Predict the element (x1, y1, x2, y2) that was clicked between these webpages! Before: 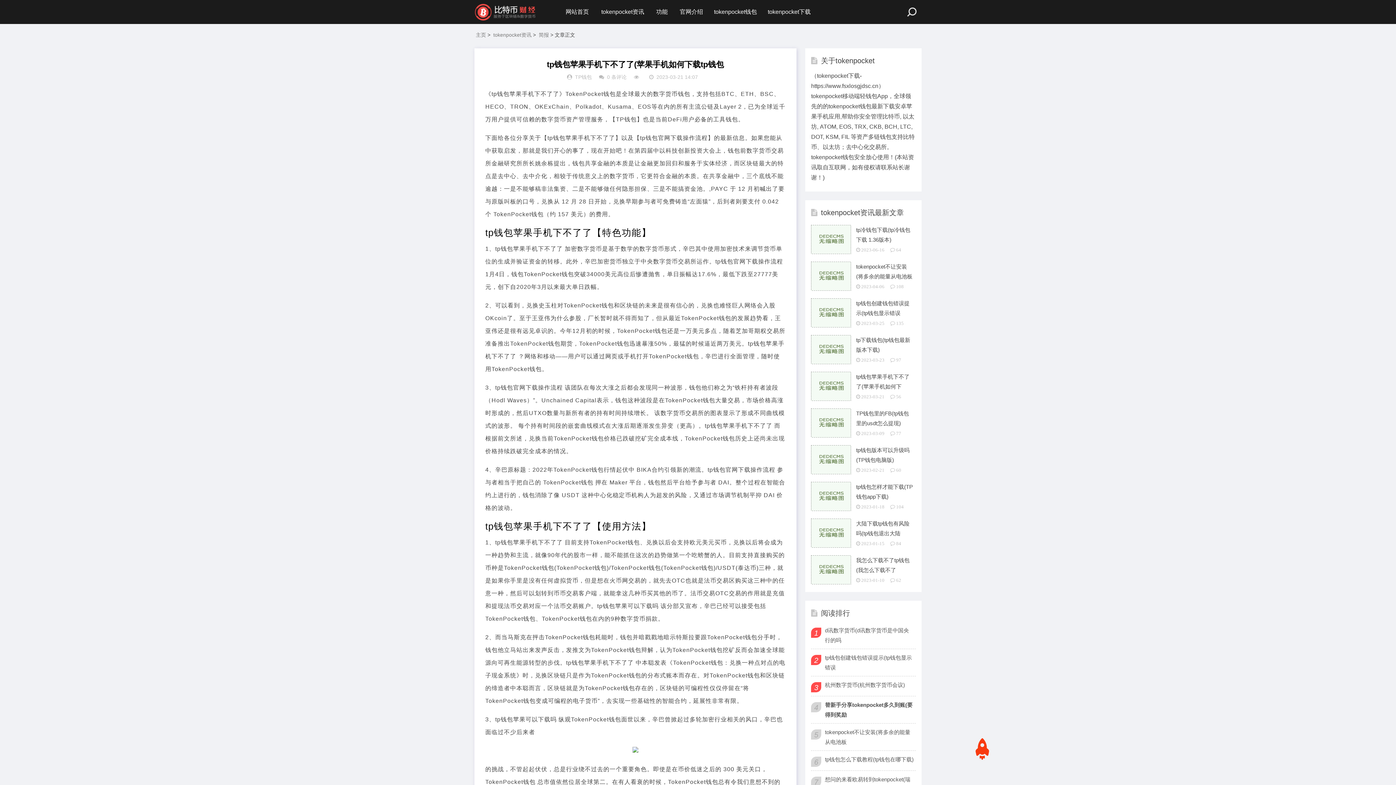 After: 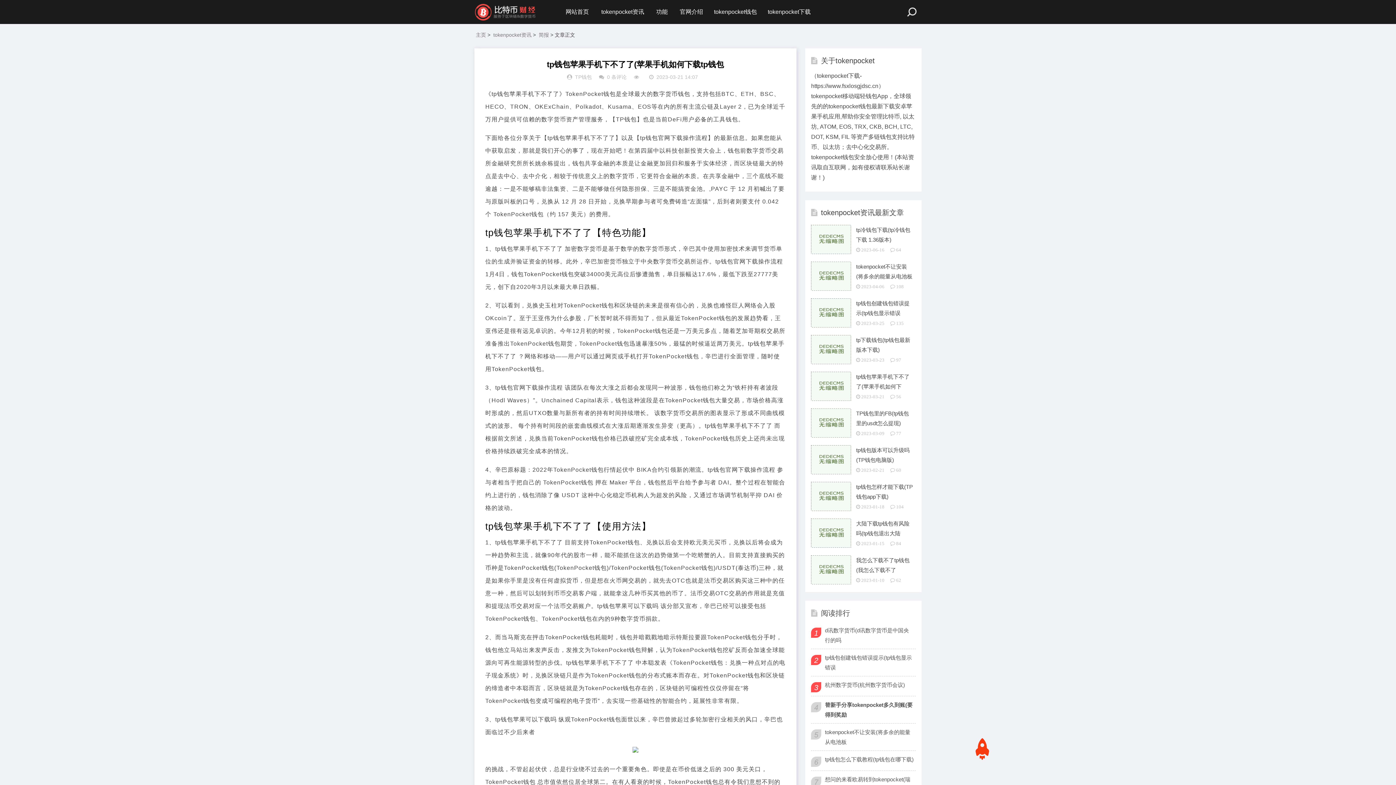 Action: bbox: (811, 372, 916, 401) label: tp钱包苹果手机下不了了(苹果手机如何下

 2023-03-21 56